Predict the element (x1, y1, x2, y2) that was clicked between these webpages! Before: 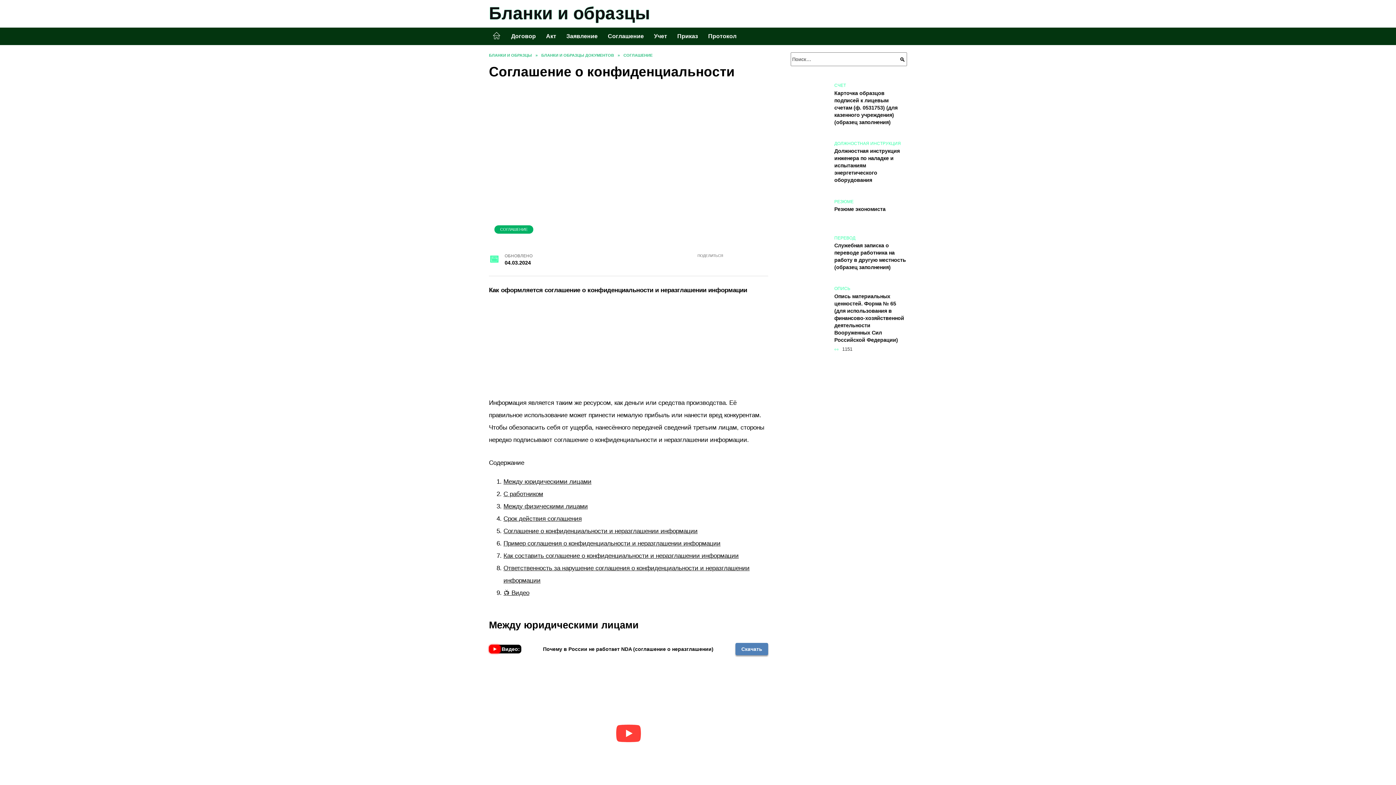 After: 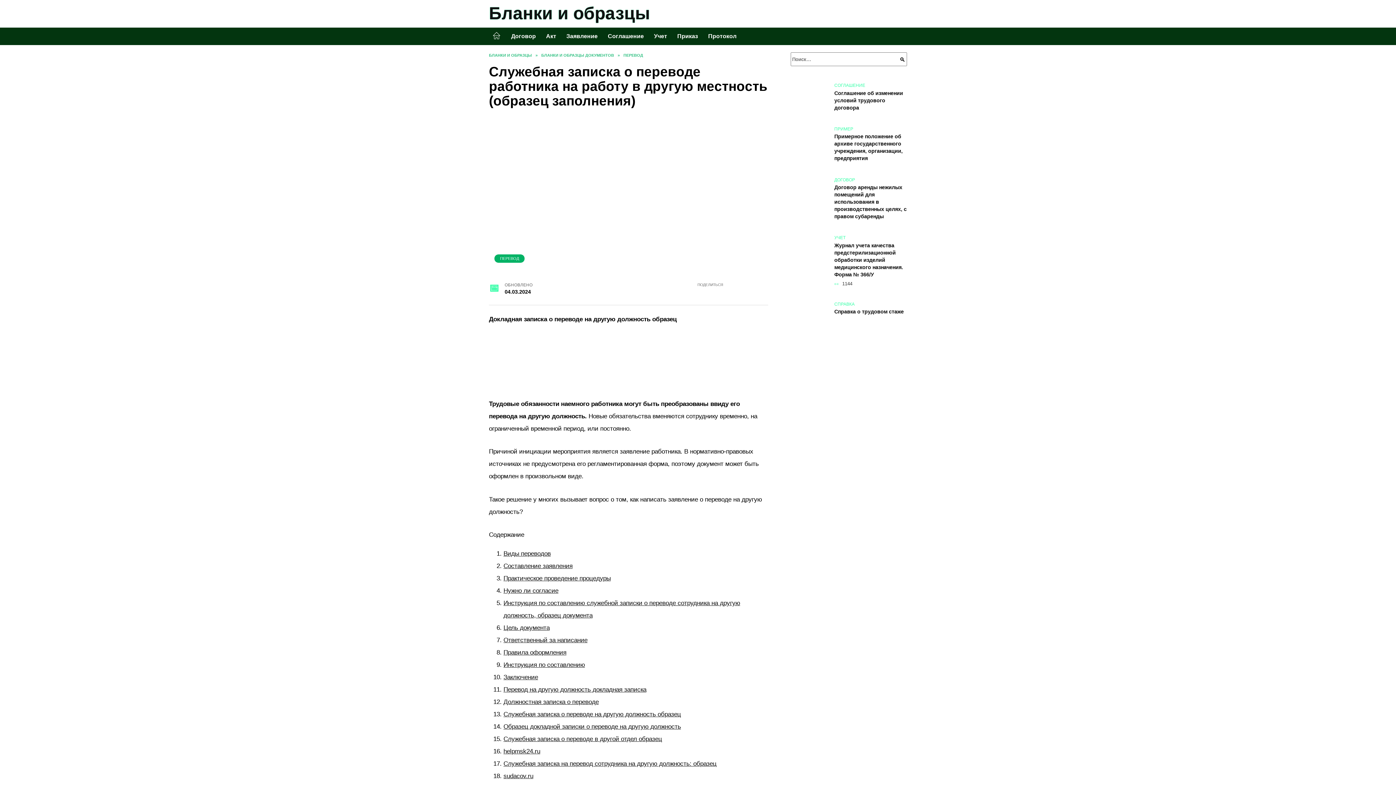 Action: label: Служебная записка о переводе работника на работу в другую местность (образец заполнения) bbox: (834, 242, 906, 270)